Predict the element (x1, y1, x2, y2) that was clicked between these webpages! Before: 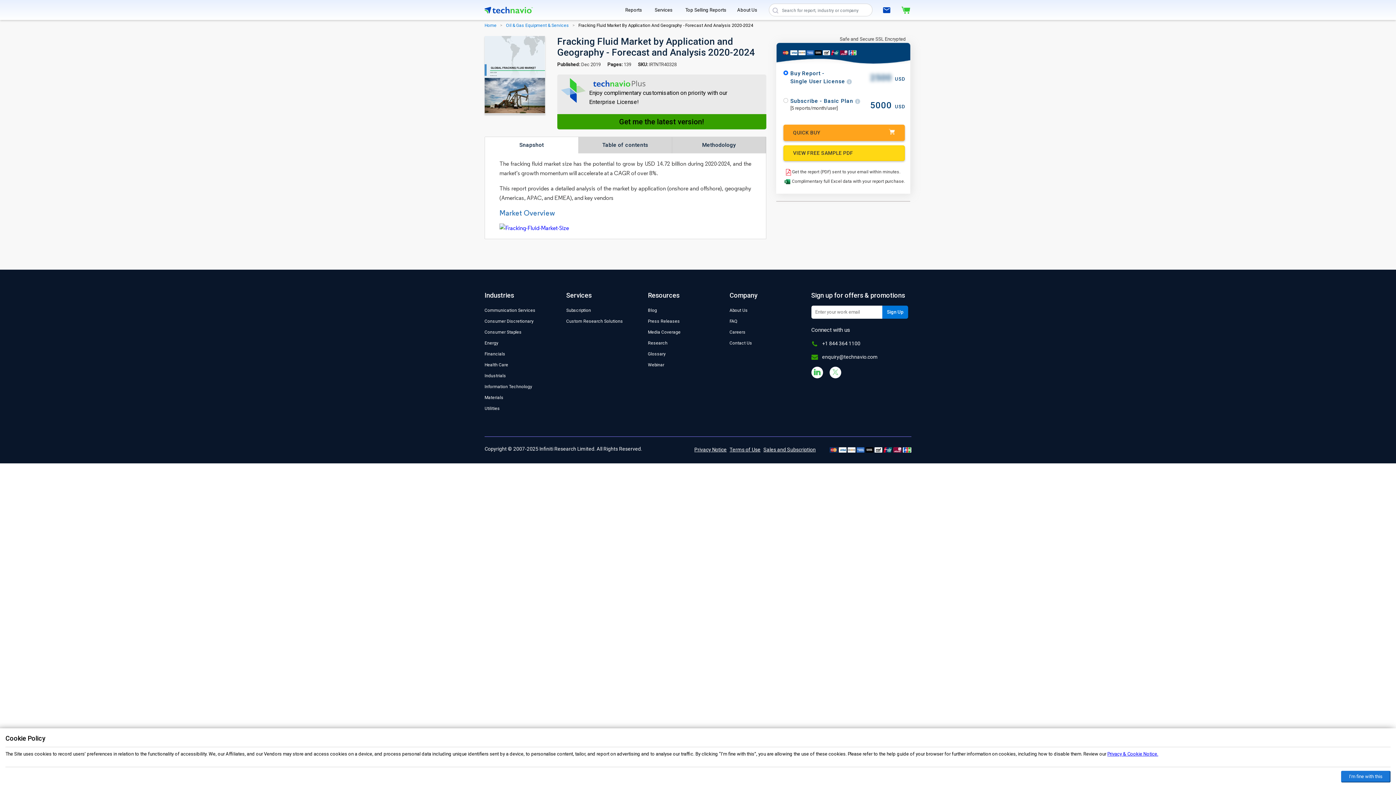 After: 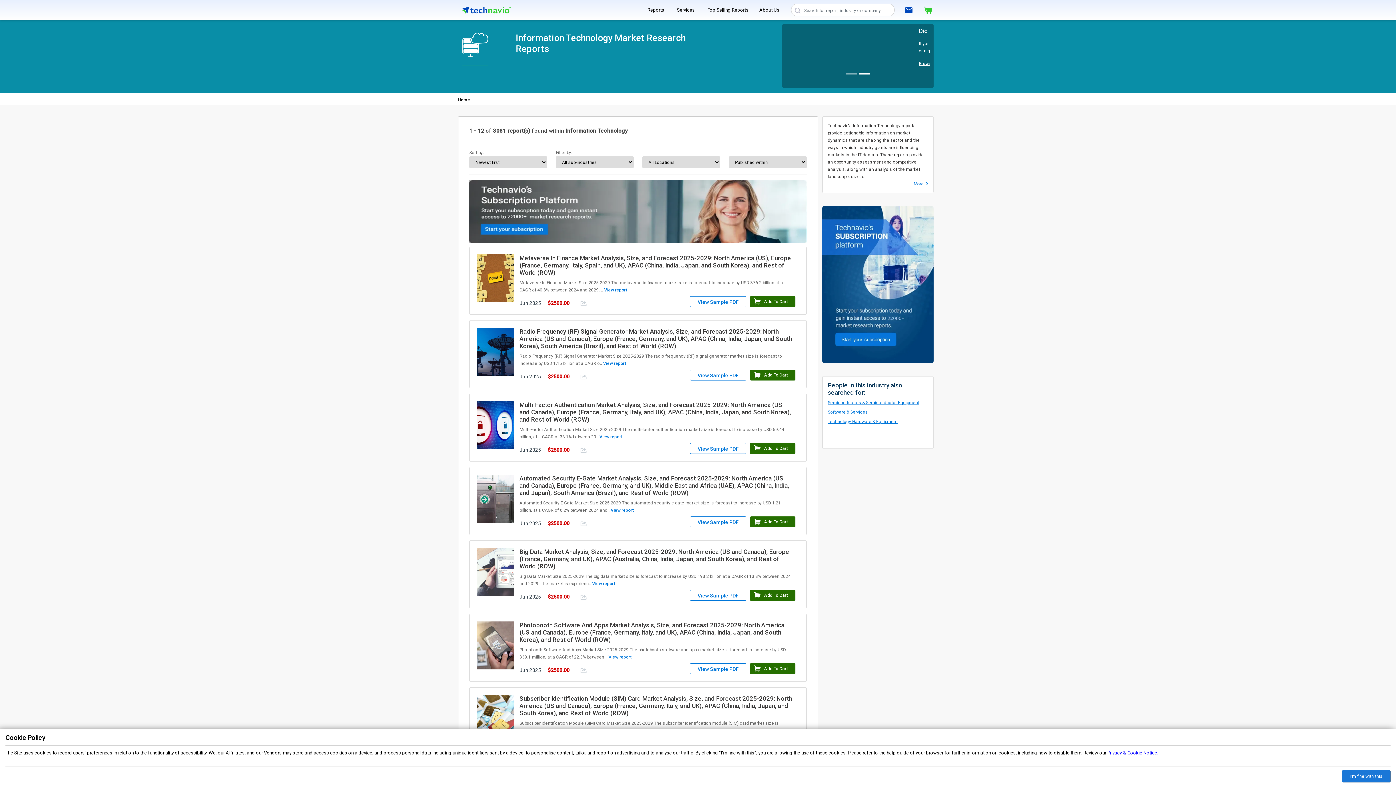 Action: bbox: (484, 384, 532, 389) label: Information Technology